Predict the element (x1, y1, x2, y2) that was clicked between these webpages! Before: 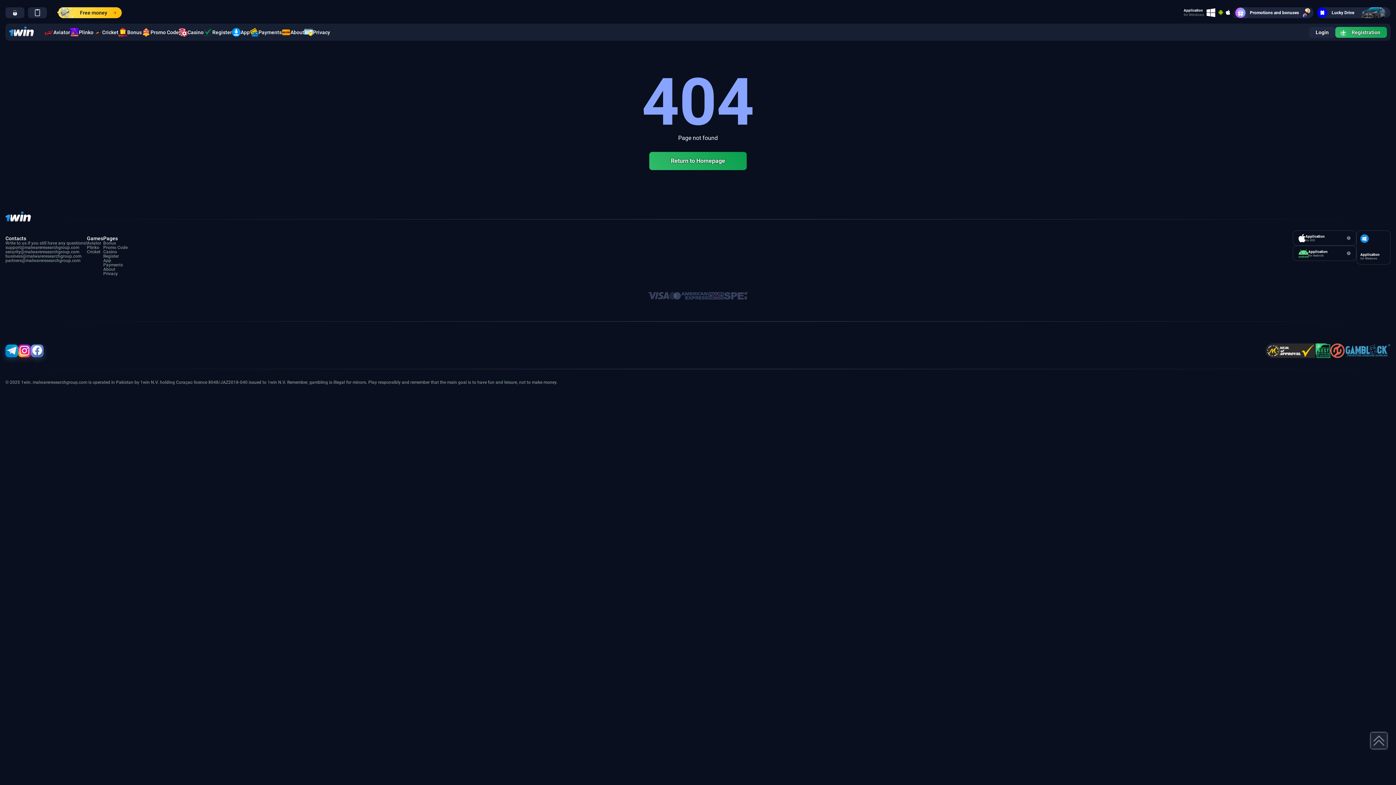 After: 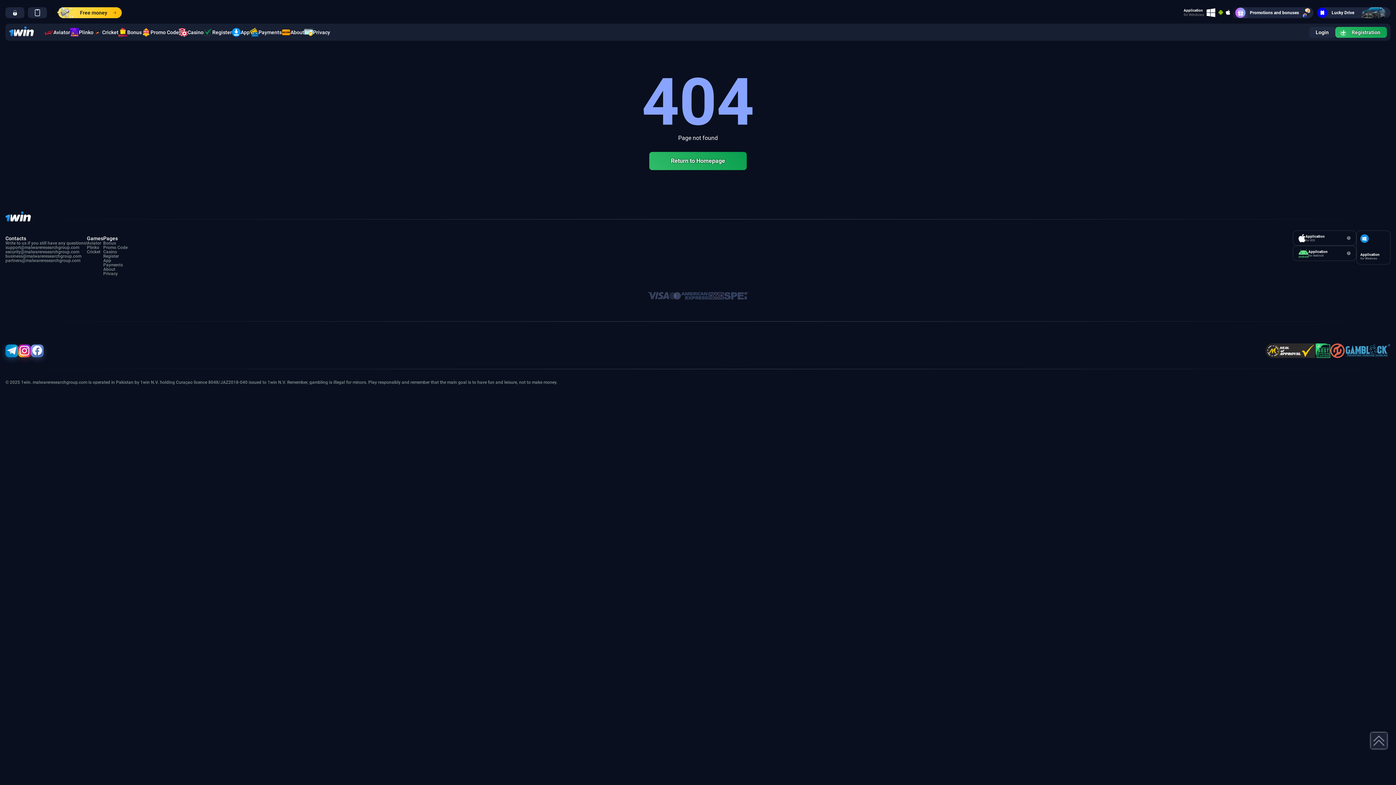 Action: label: Application
for Android bbox: (1293, 245, 1356, 261)